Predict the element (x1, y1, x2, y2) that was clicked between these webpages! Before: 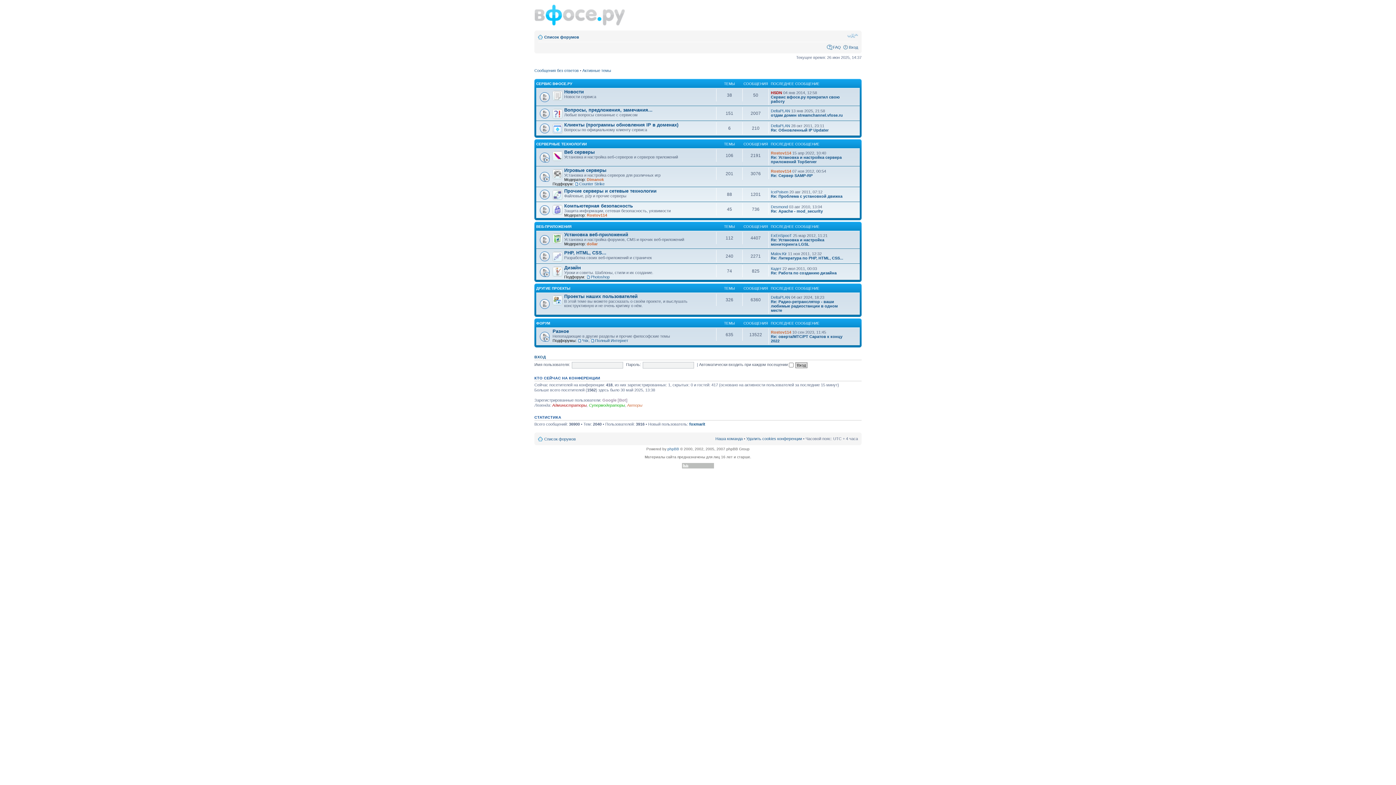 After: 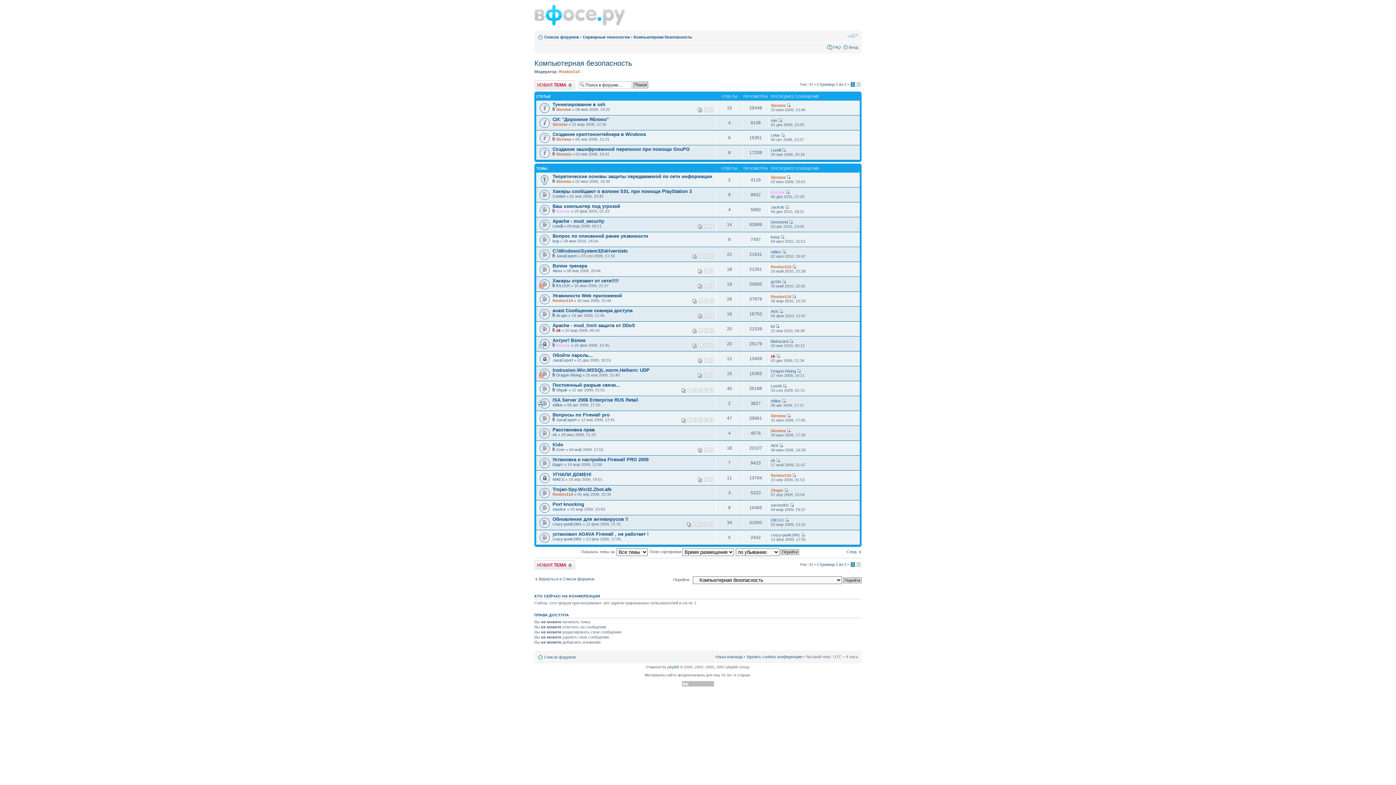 Action: label: Компьютерная безопасность bbox: (564, 203, 633, 208)